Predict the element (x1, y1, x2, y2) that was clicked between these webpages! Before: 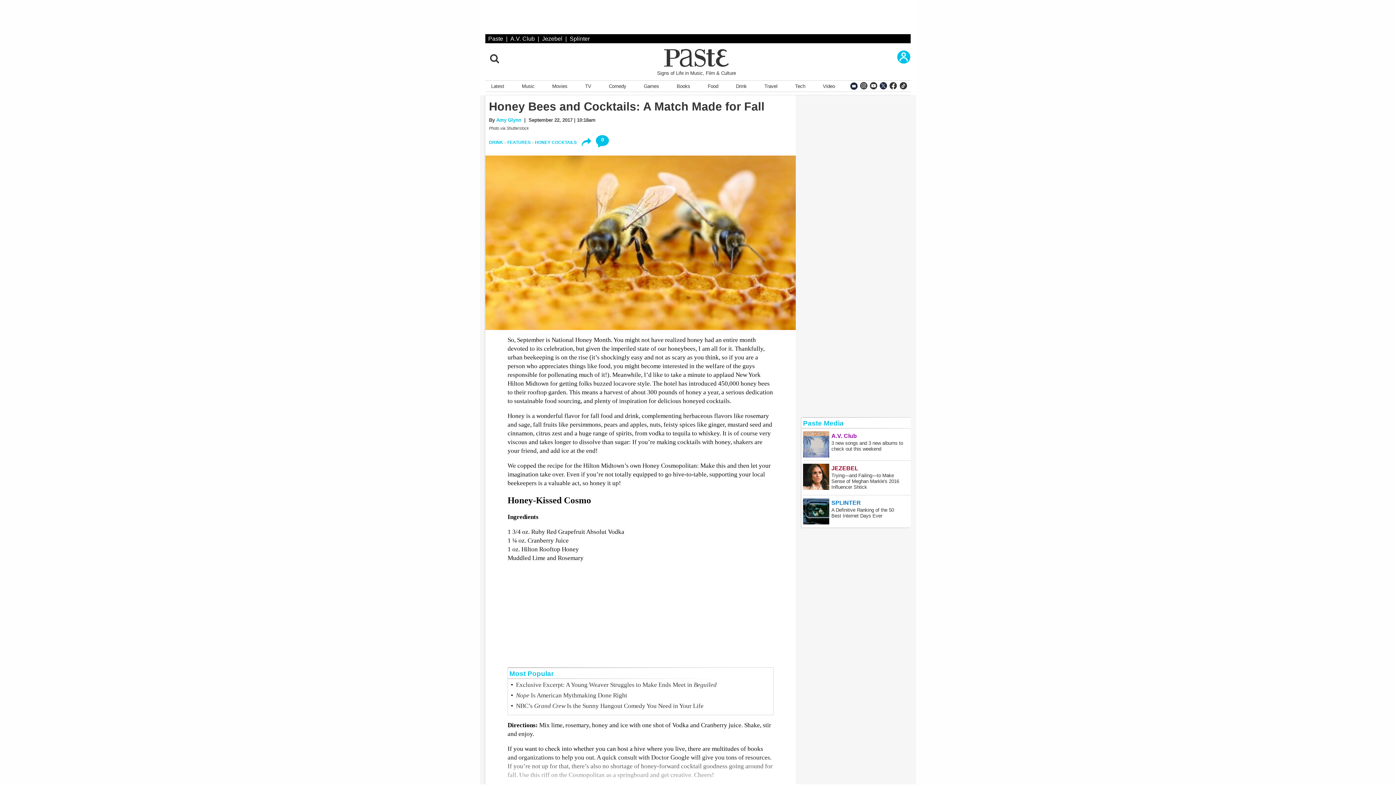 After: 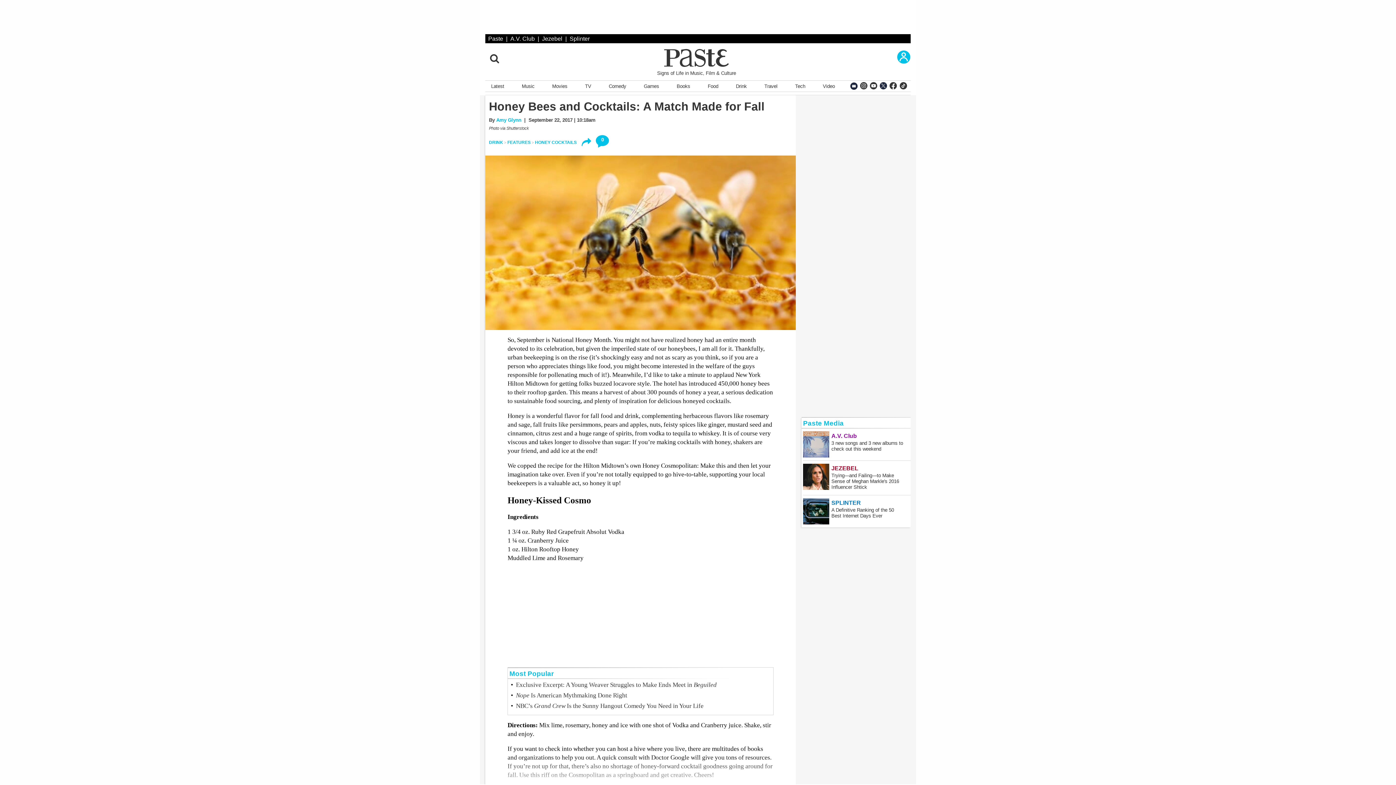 Action: label: Paste Media bbox: (803, 417, 844, 429)